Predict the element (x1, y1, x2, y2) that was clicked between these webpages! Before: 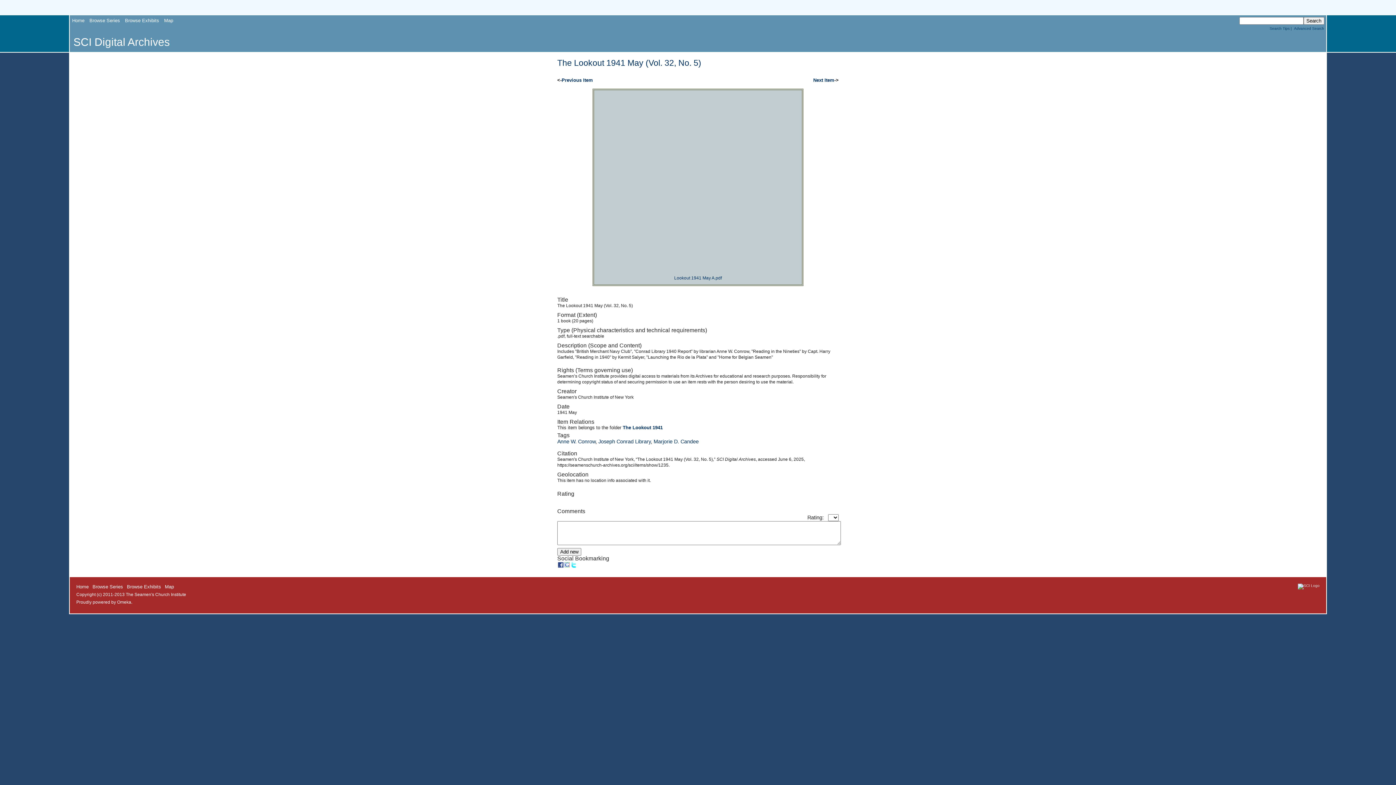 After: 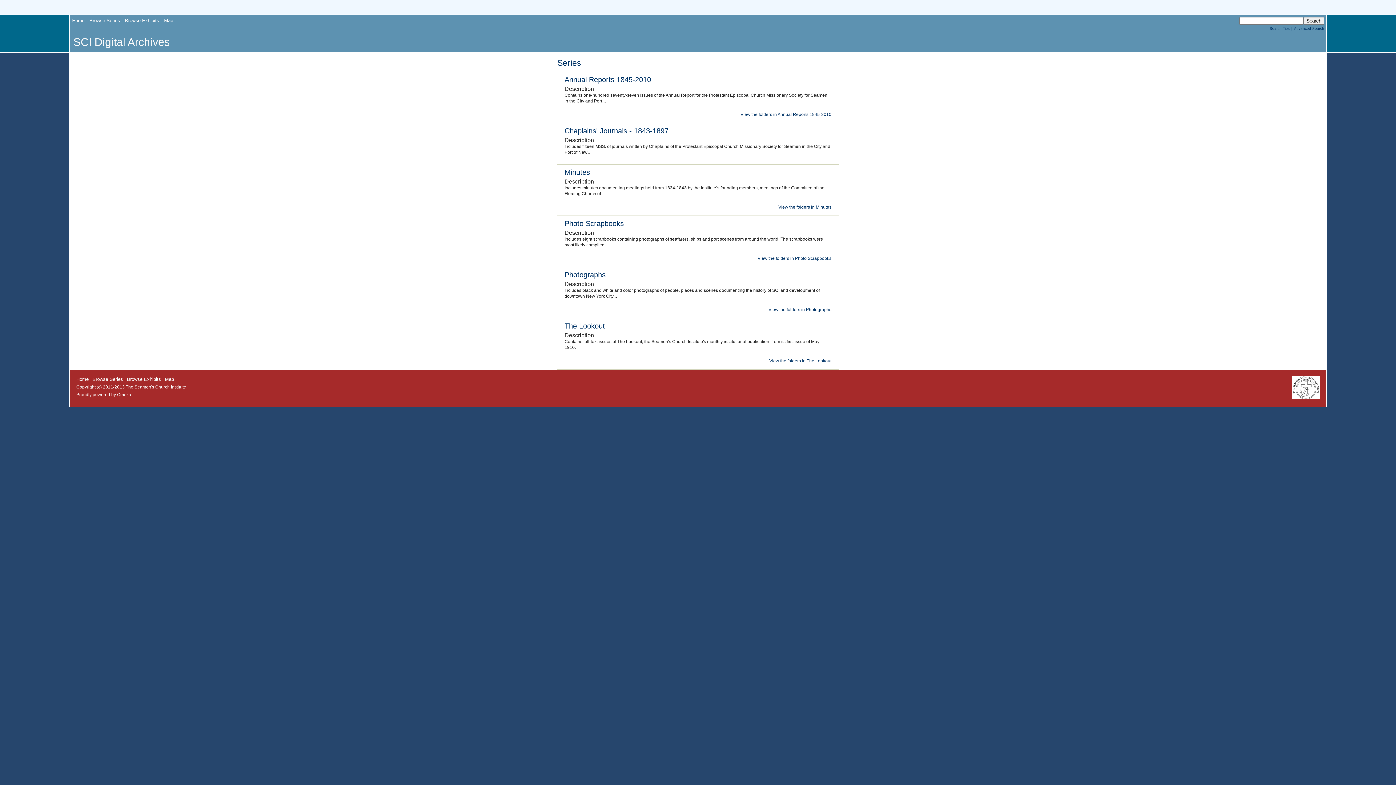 Action: label: Browse Series bbox: (87, 17, 122, 24)